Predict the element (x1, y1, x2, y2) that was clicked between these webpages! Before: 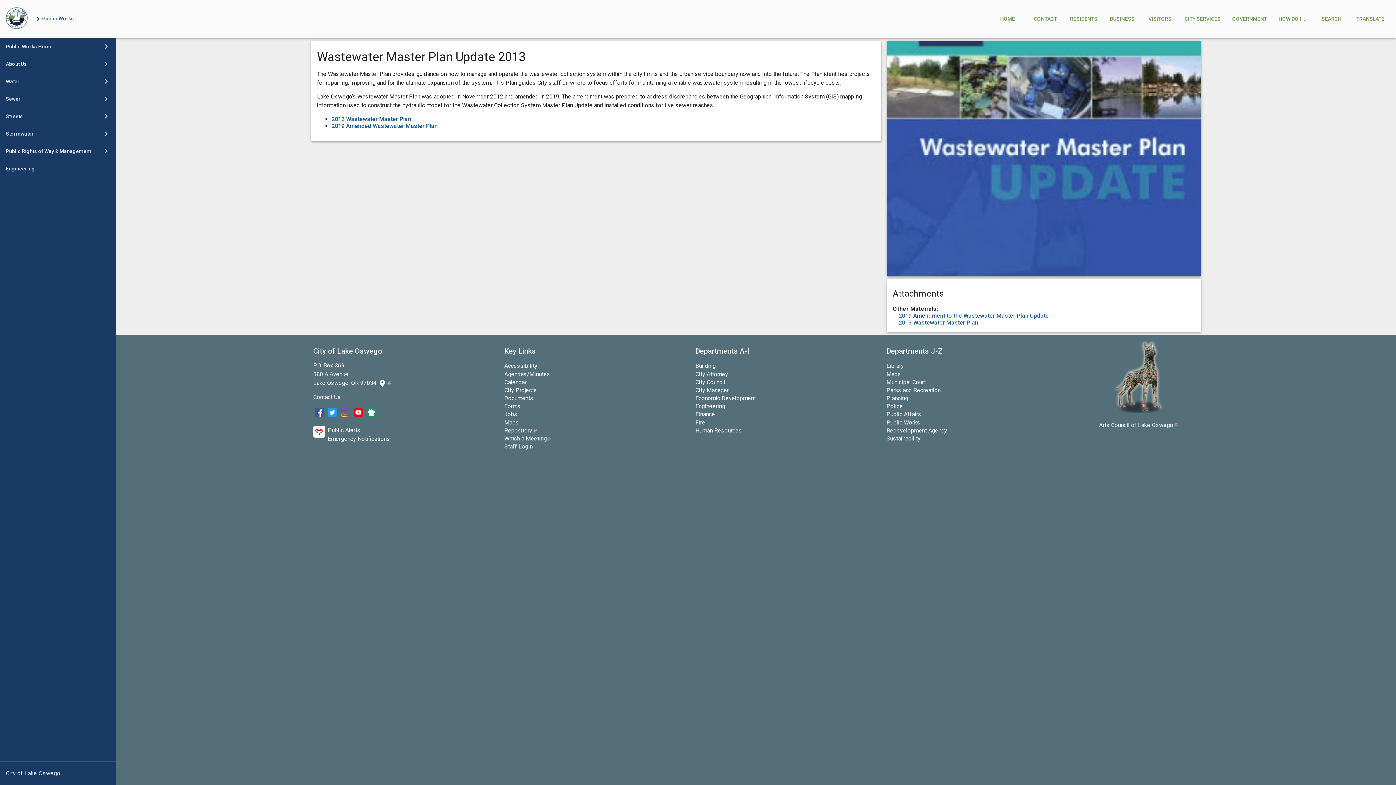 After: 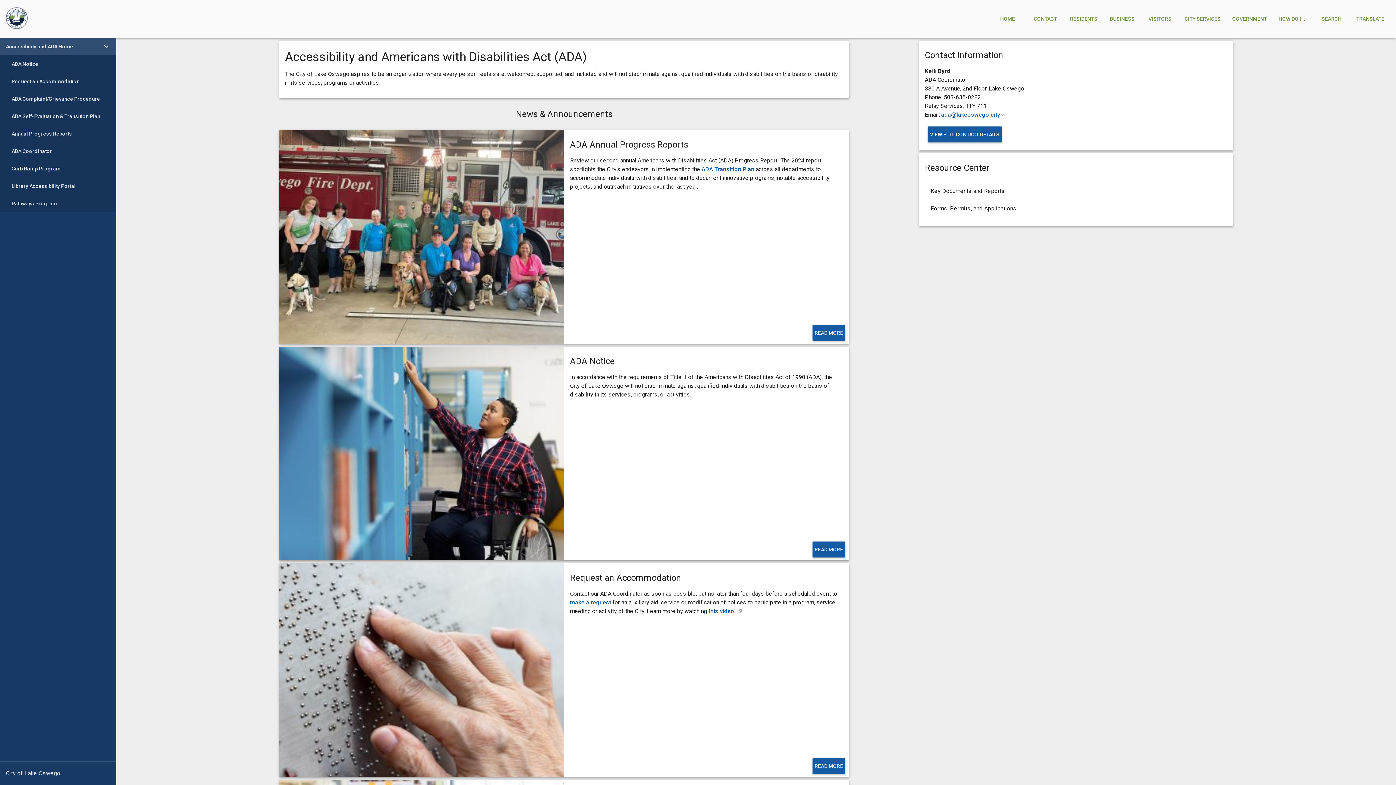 Action: bbox: (504, 362, 537, 369) label: Accessibility